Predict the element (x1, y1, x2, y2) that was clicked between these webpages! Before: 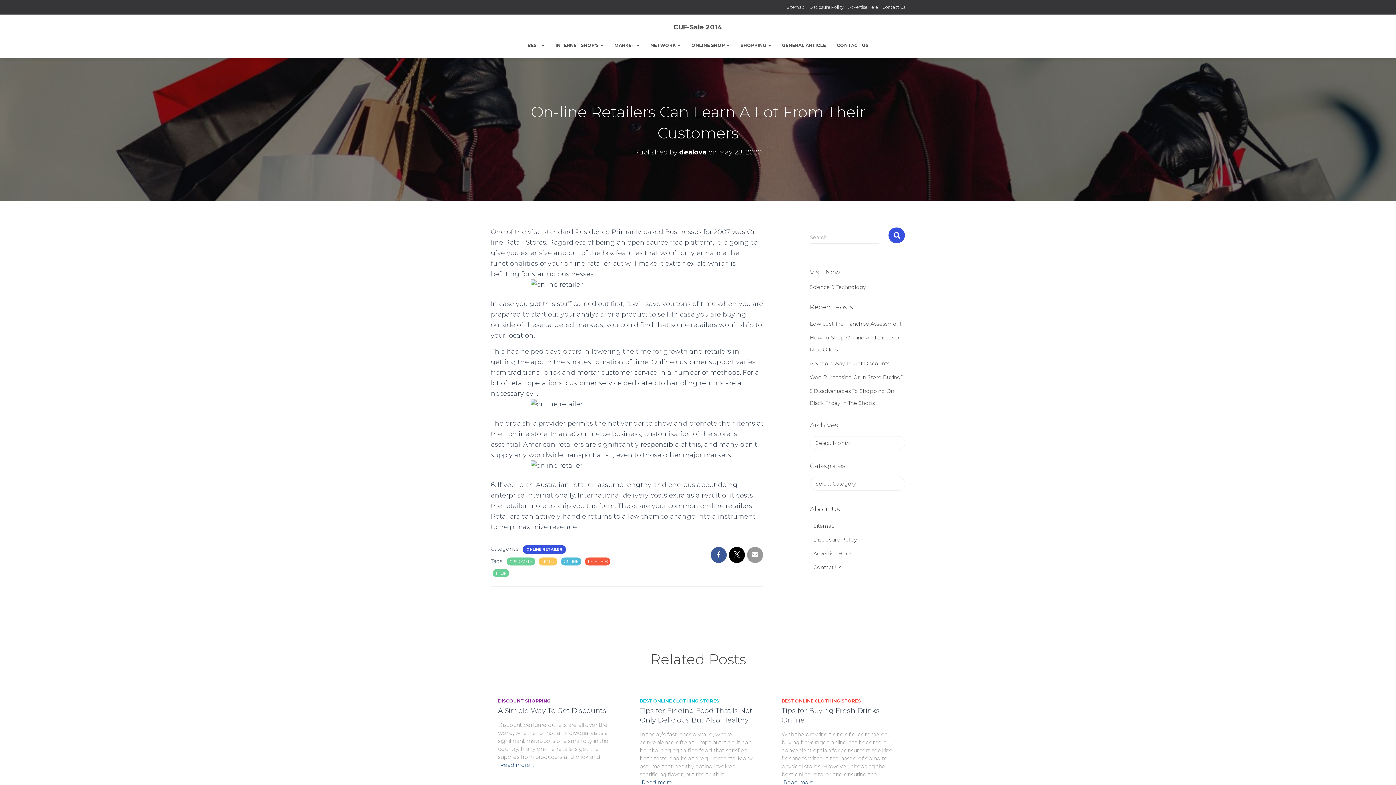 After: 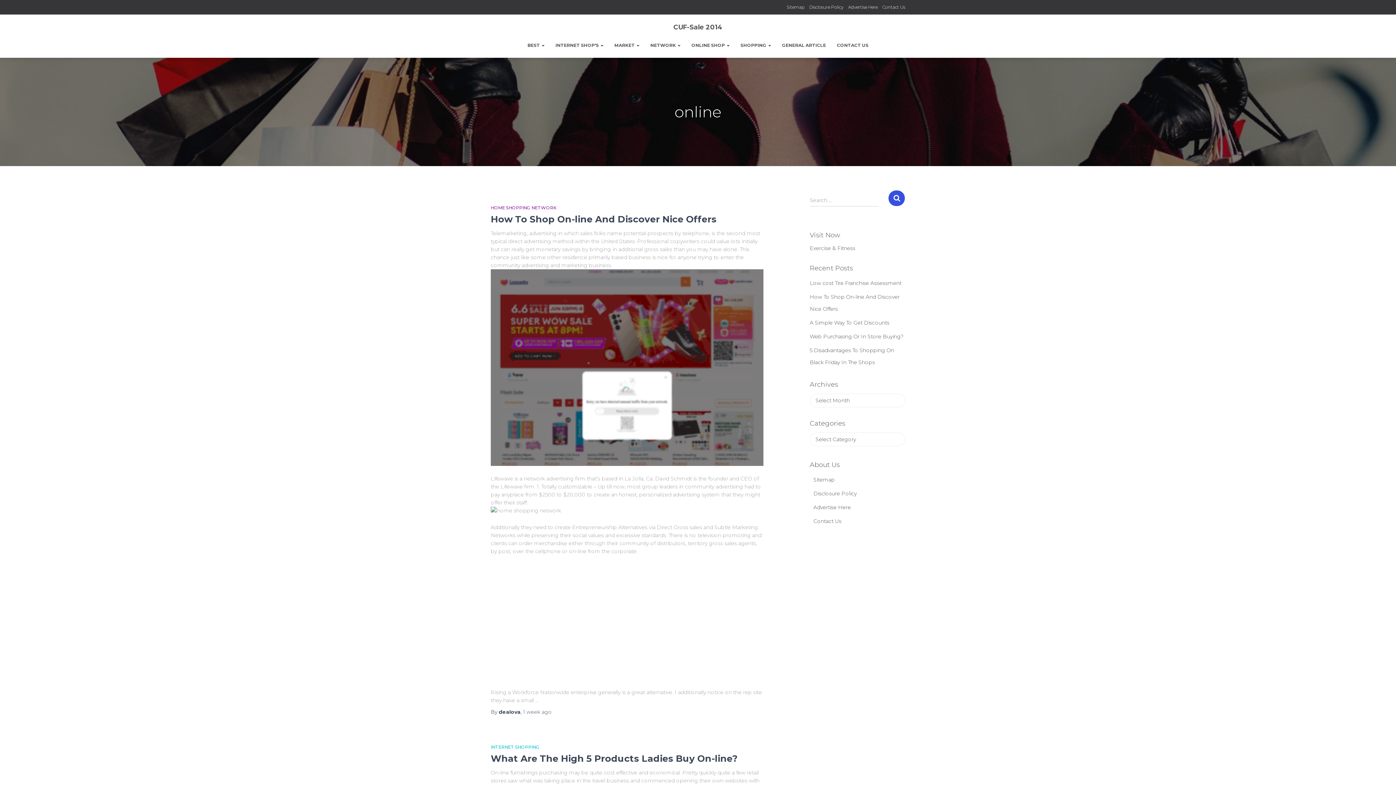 Action: bbox: (564, 559, 578, 564) label: ONLINE